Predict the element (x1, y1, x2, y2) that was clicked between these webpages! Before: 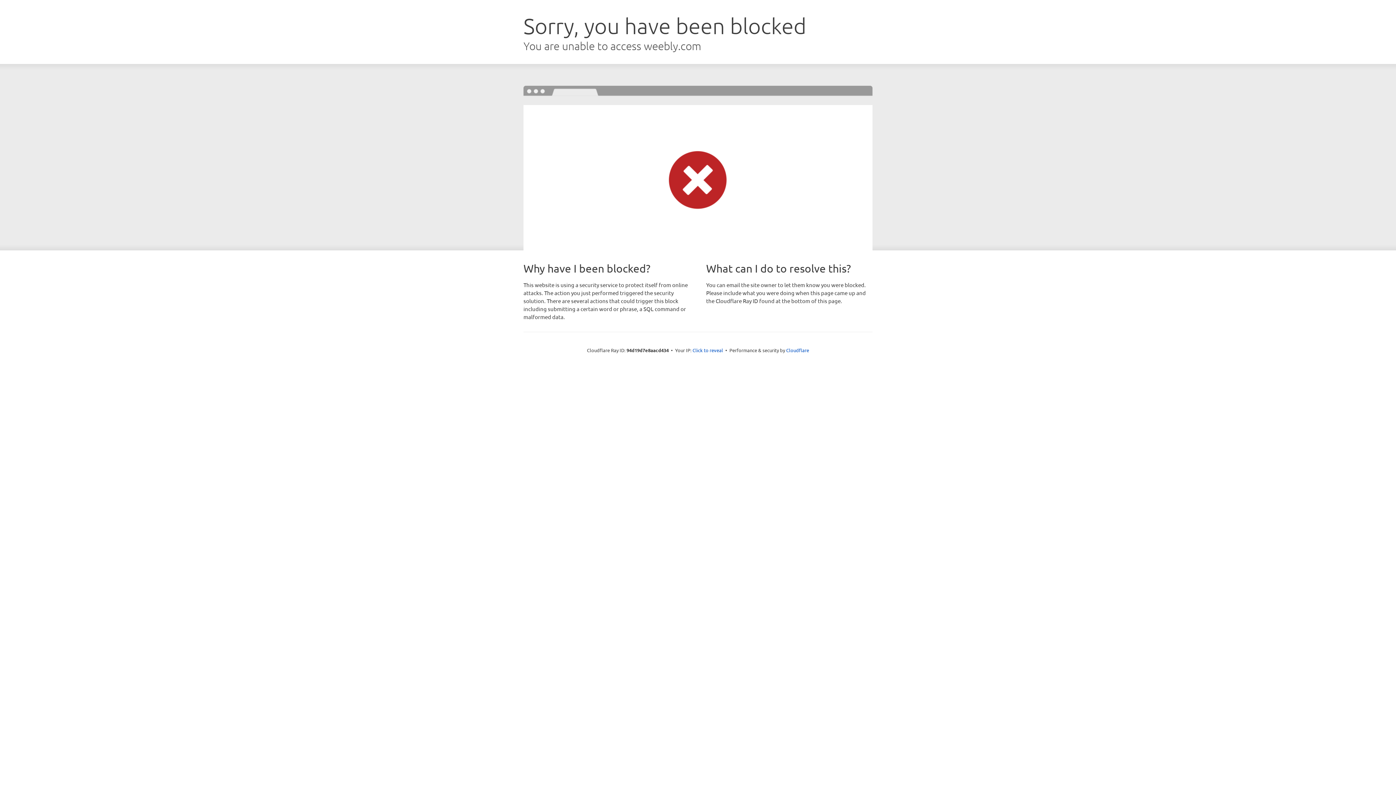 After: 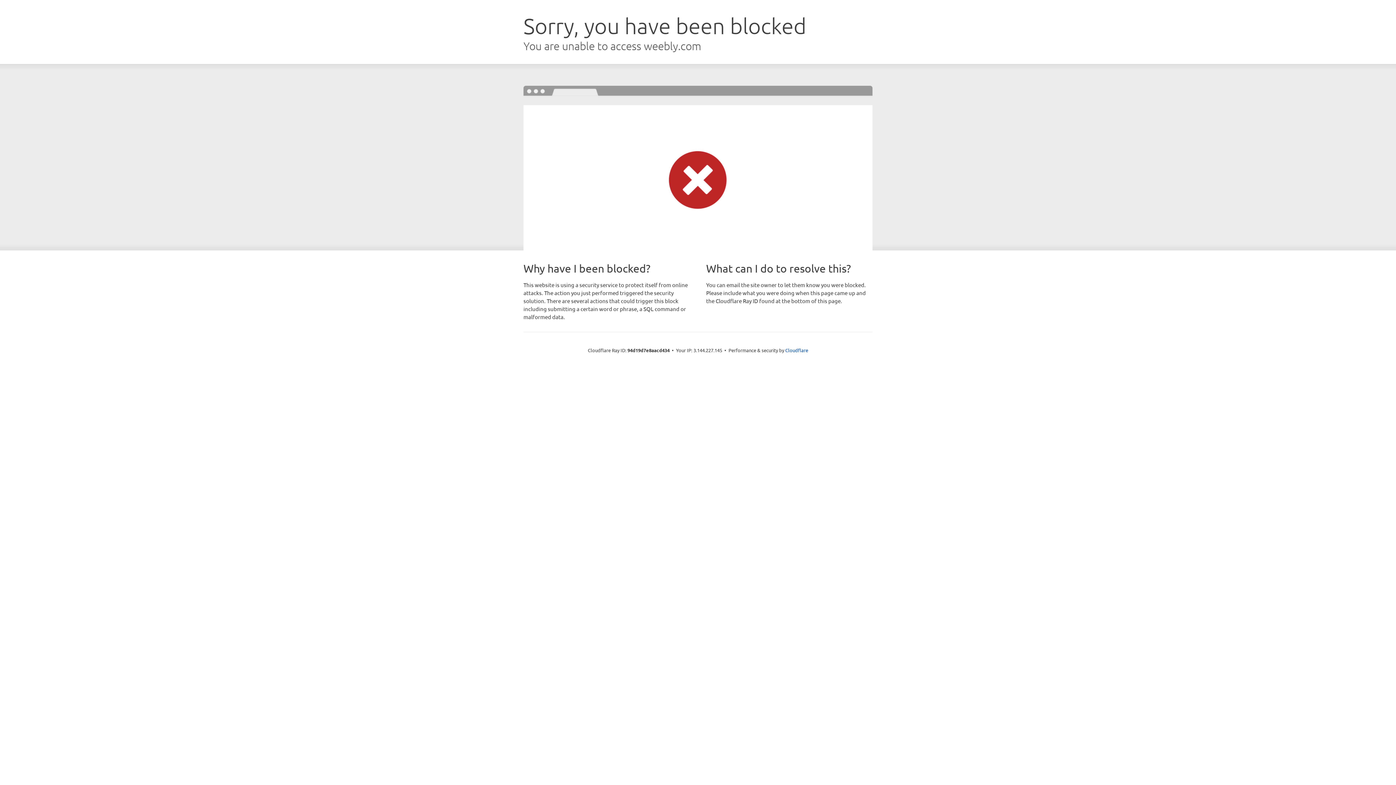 Action: bbox: (692, 346, 723, 353) label: Click to reveal